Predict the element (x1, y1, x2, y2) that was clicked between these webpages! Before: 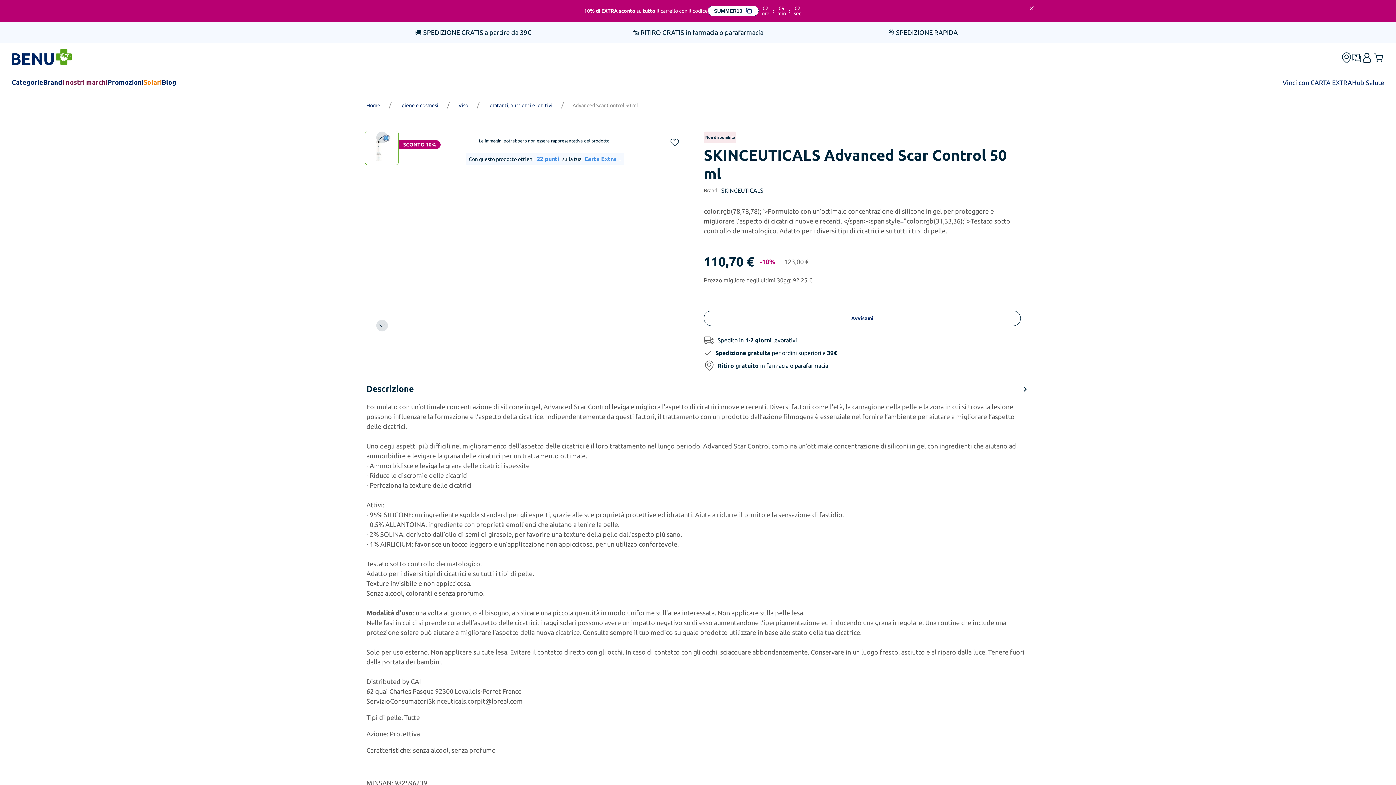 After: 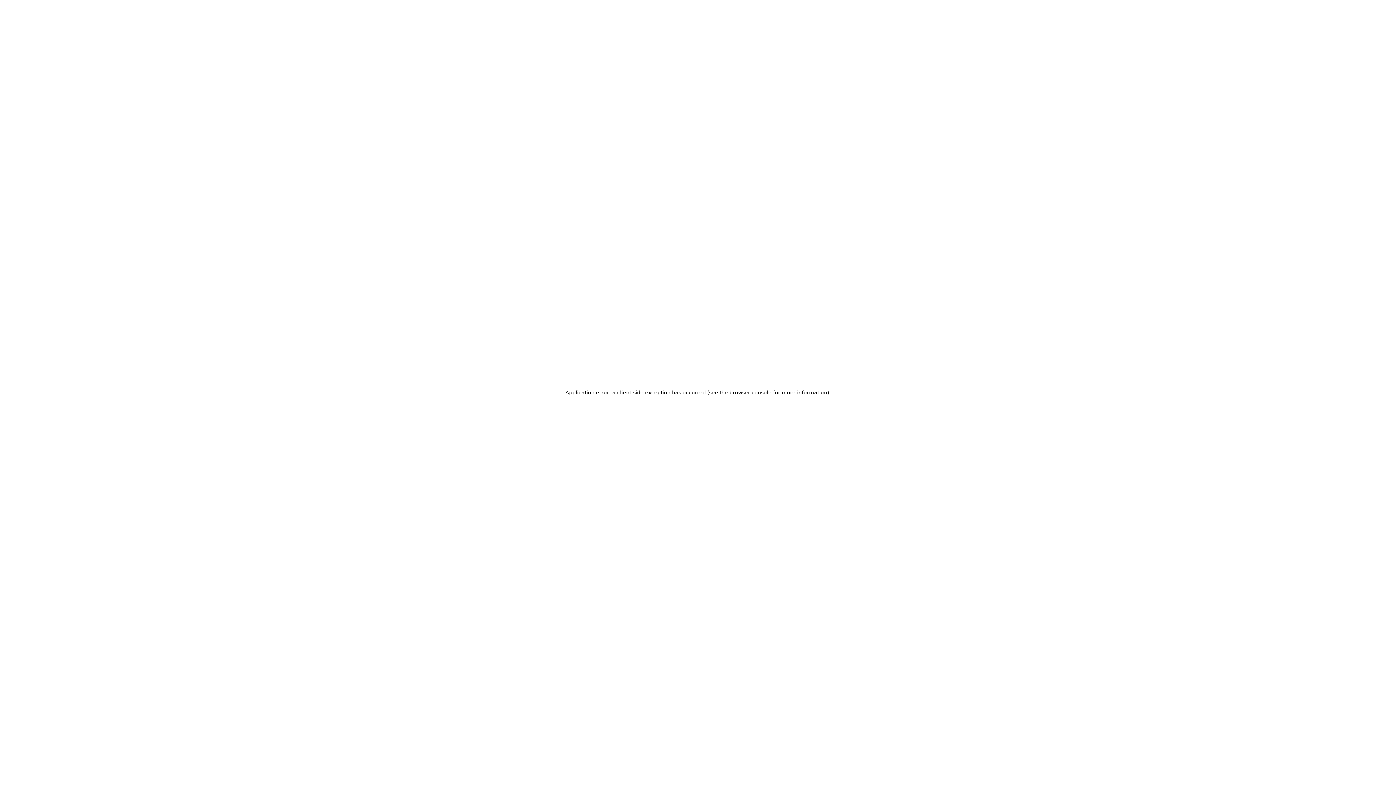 Action: label: Viso bbox: (452, 102, 474, 108)